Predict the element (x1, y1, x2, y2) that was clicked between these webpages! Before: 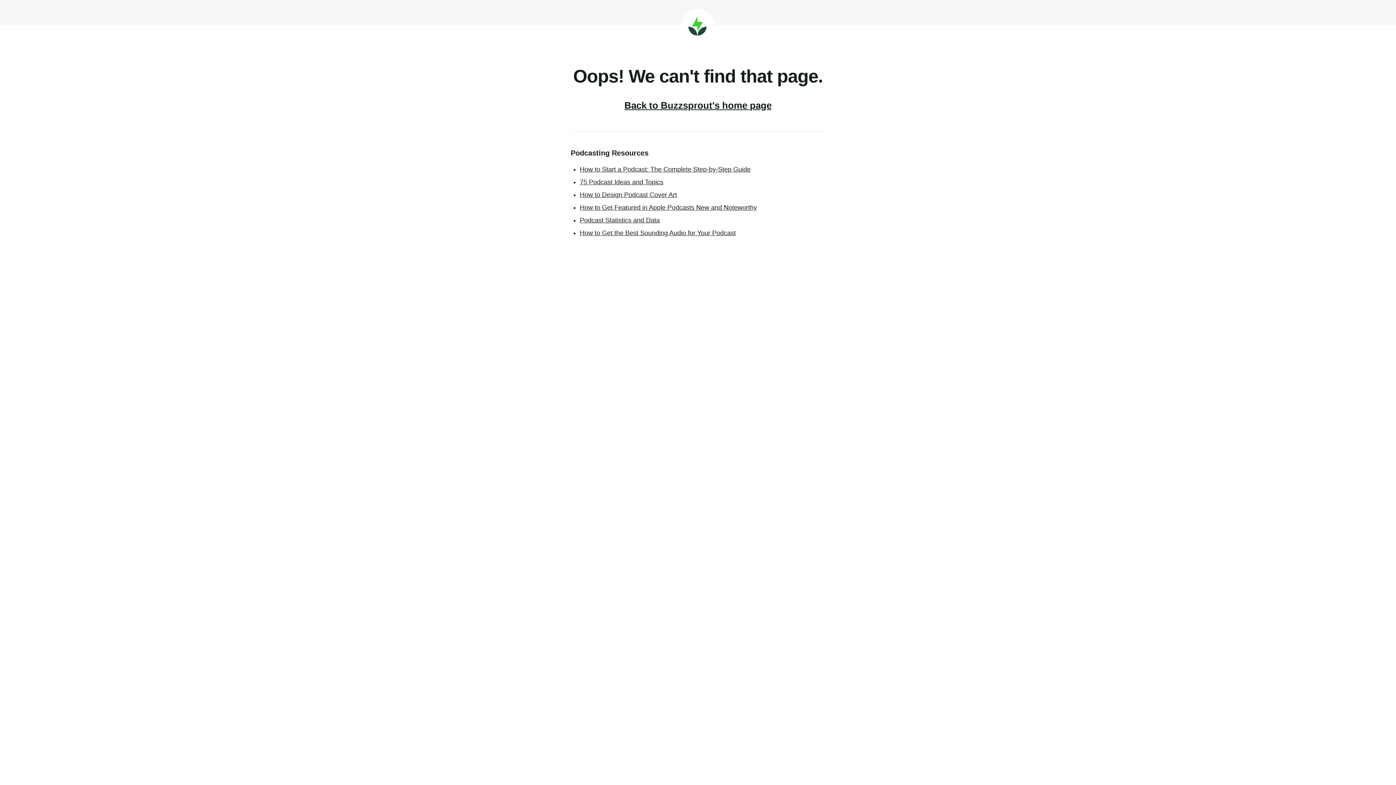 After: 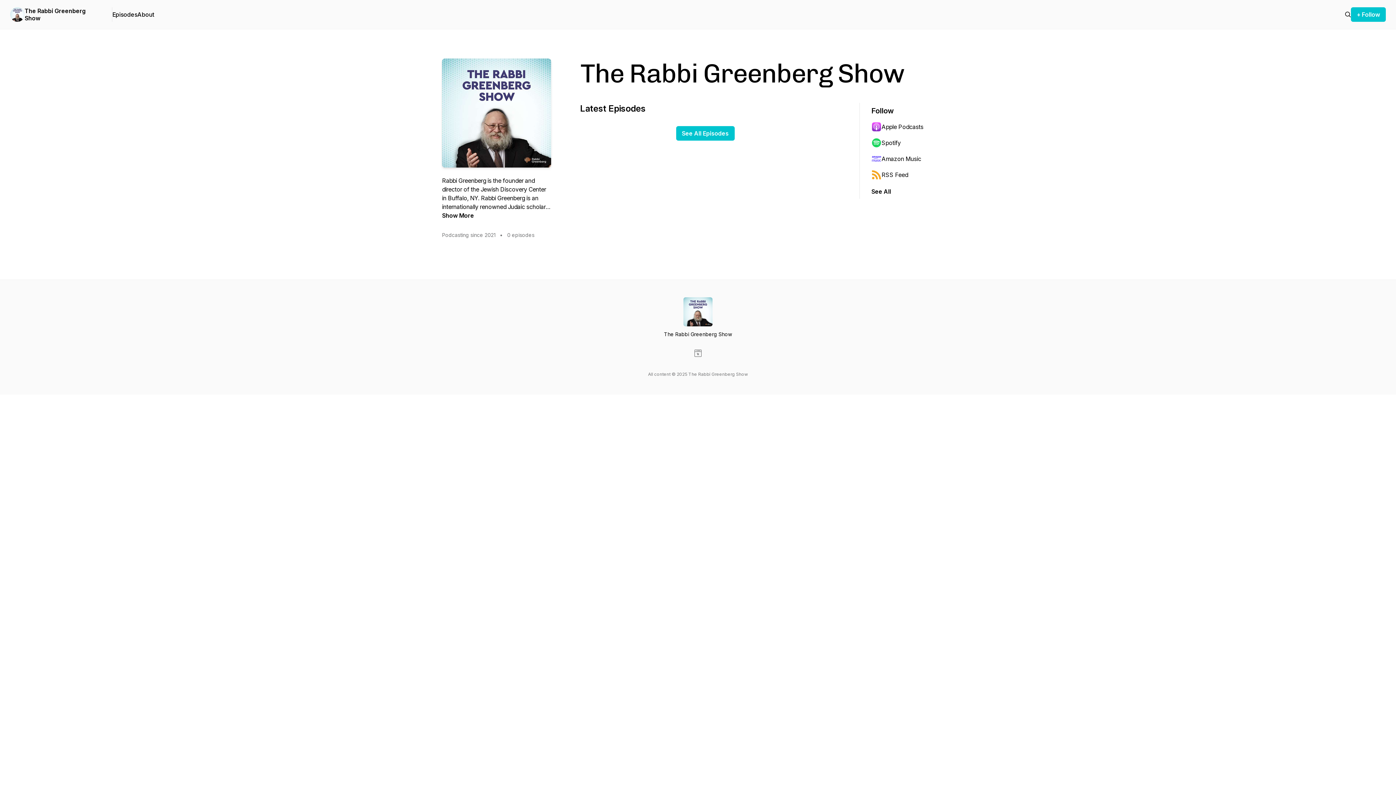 Action: bbox: (580, 165, 750, 173) label: How to Start a Podcast: The Complete Step-by-Step Guide